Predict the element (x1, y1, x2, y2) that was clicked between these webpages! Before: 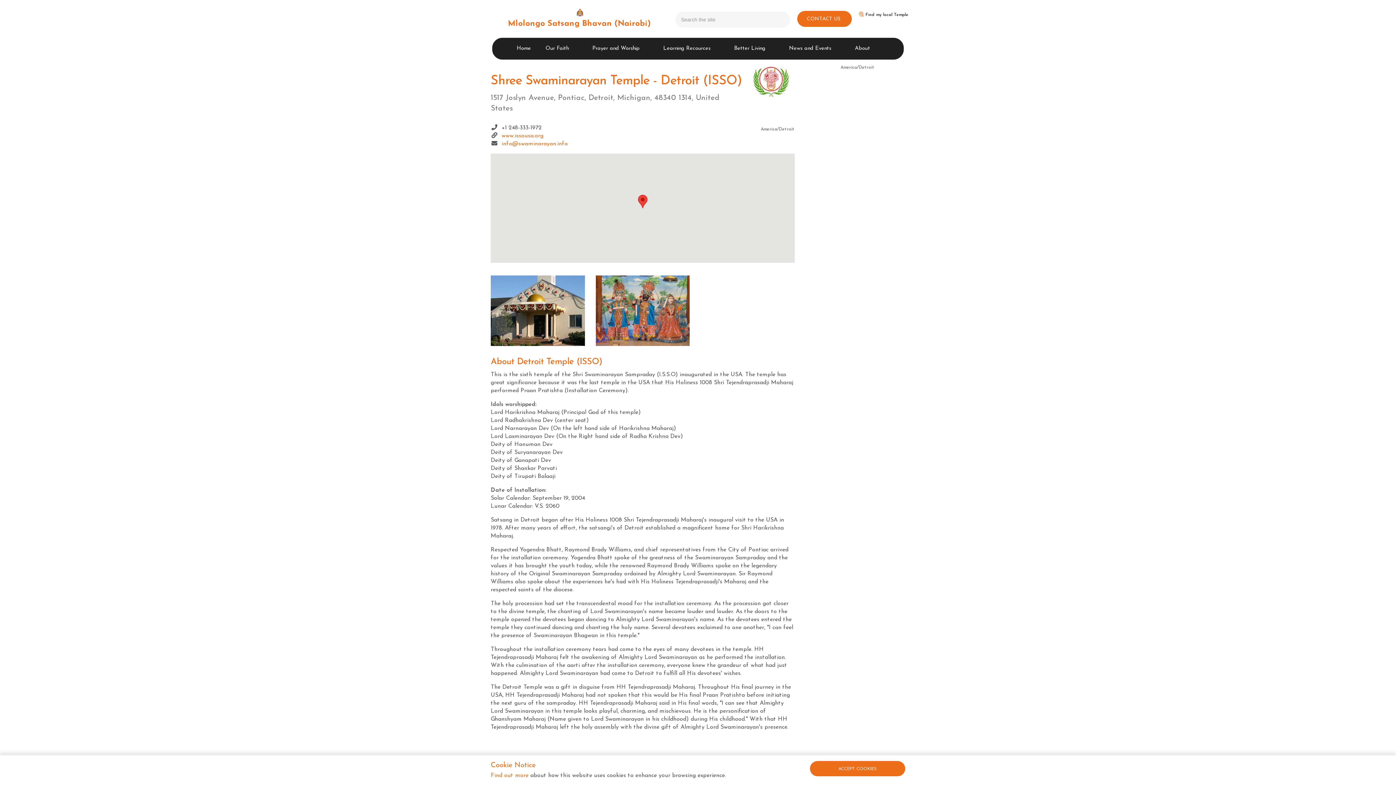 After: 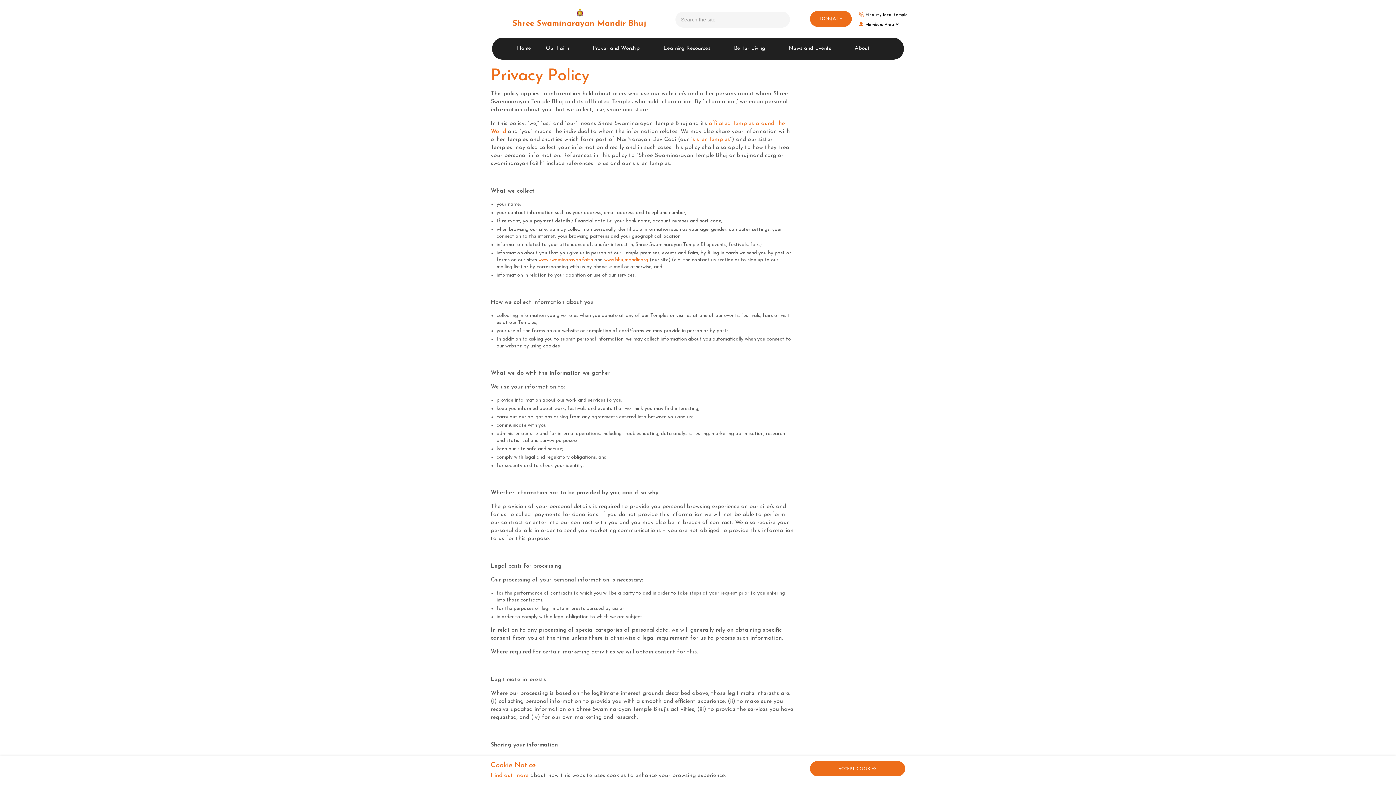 Action: label: Find out more bbox: (490, 773, 528, 778)